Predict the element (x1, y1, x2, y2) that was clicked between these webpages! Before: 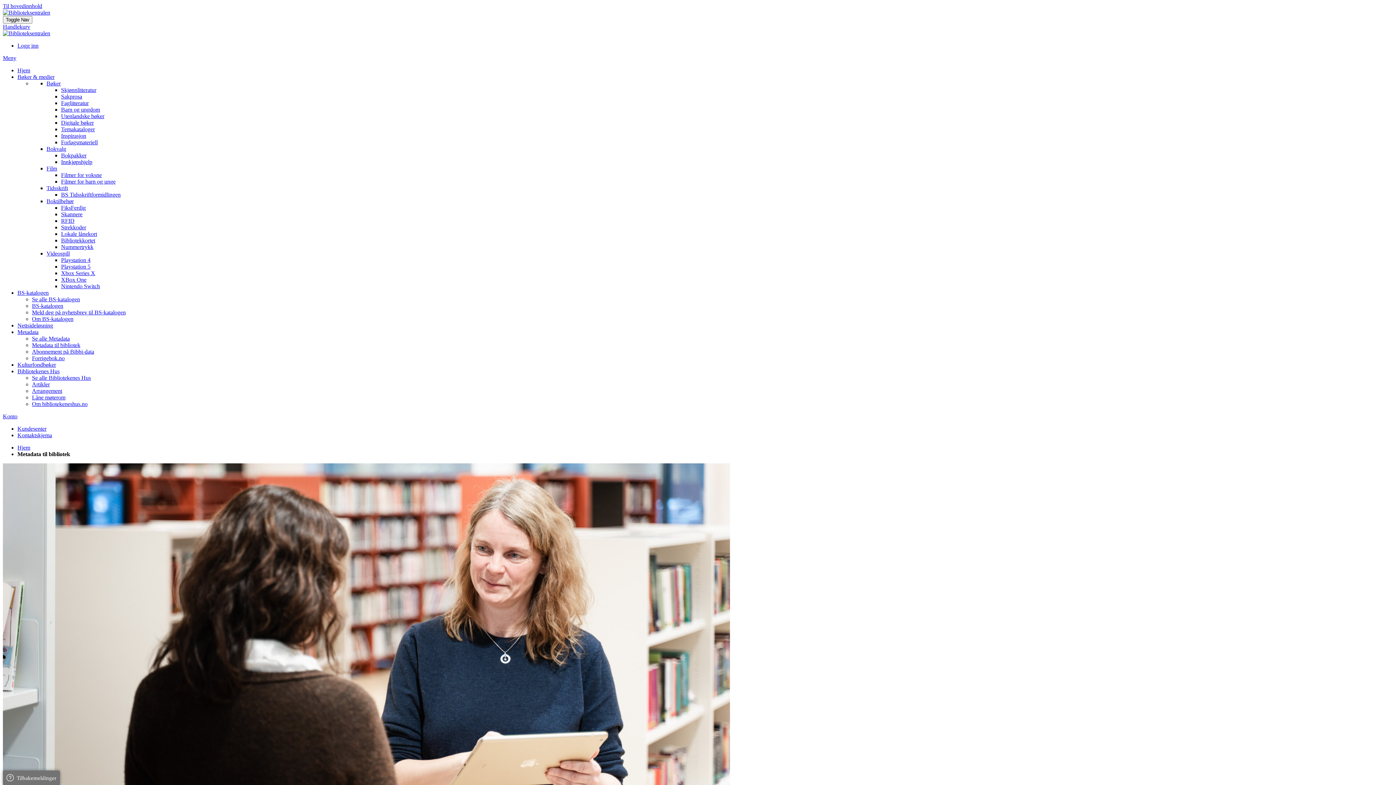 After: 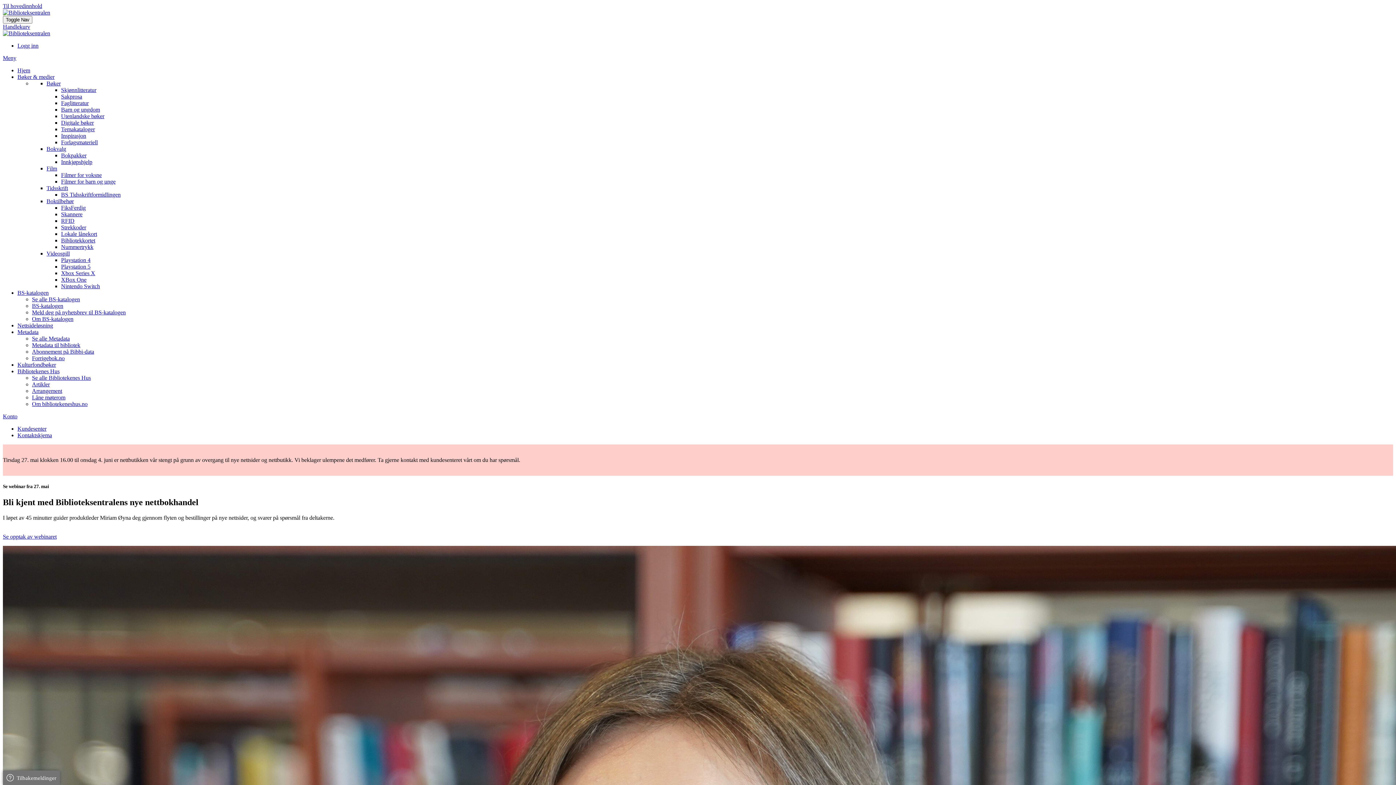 Action: label: Hjem bbox: (17, 67, 30, 73)